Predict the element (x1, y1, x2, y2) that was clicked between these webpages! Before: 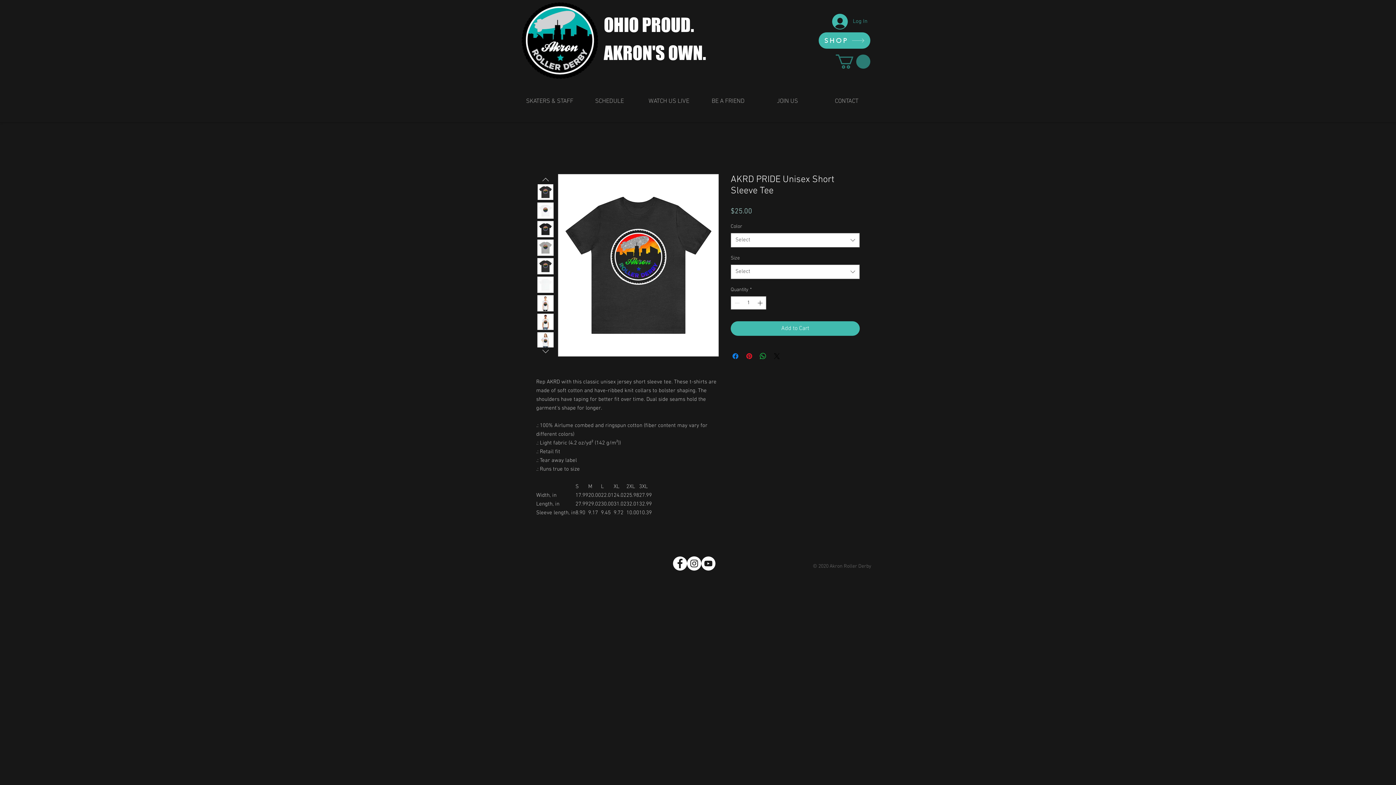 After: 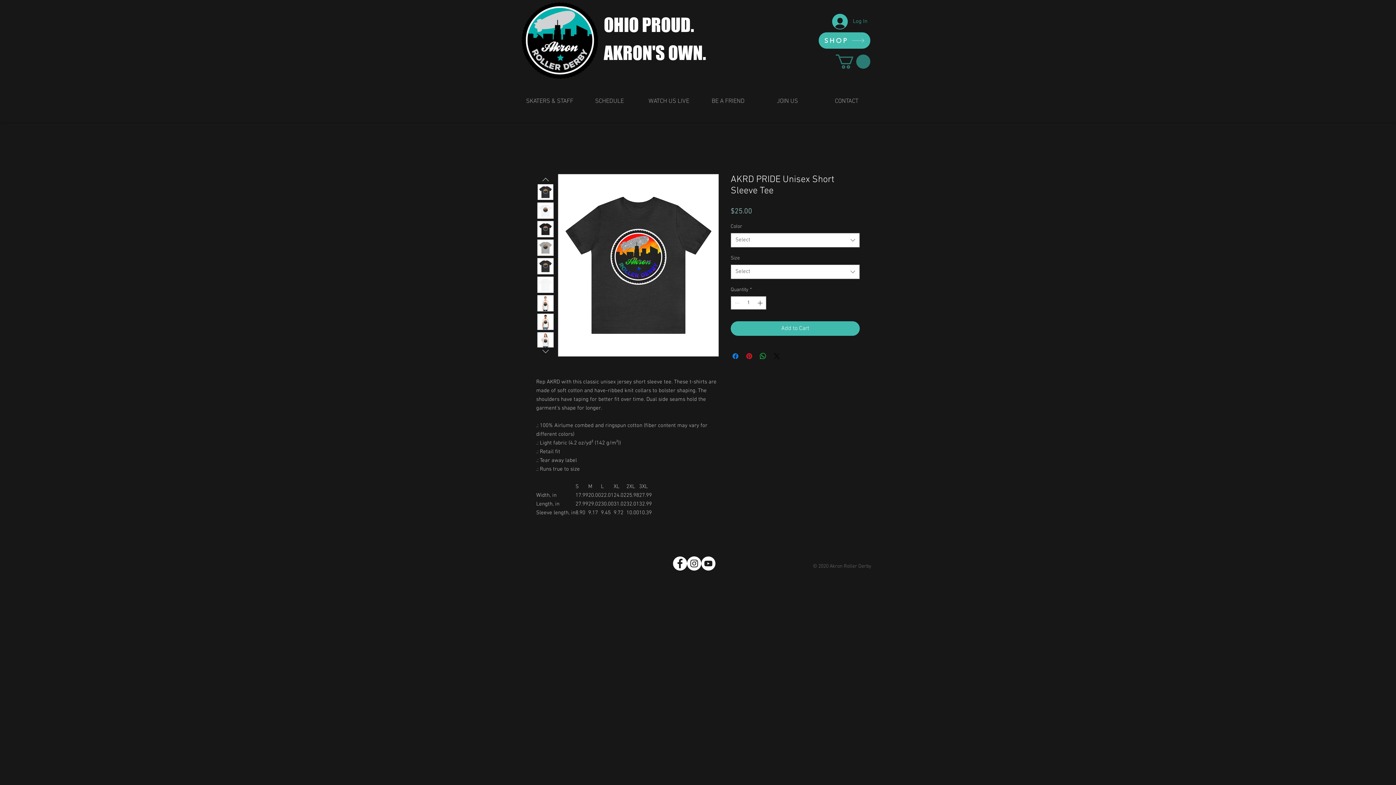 Action: label: Facebook bbox: (673, 556, 687, 570)